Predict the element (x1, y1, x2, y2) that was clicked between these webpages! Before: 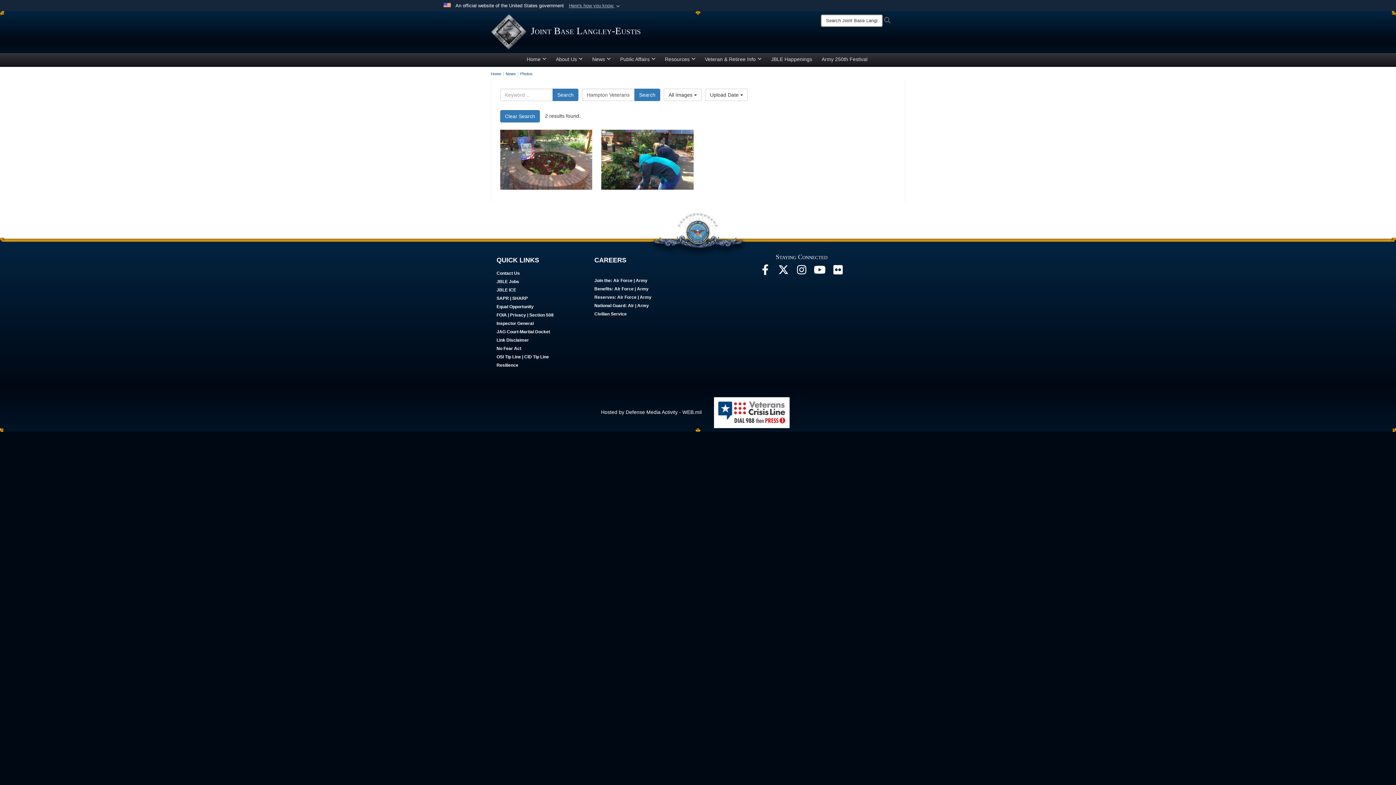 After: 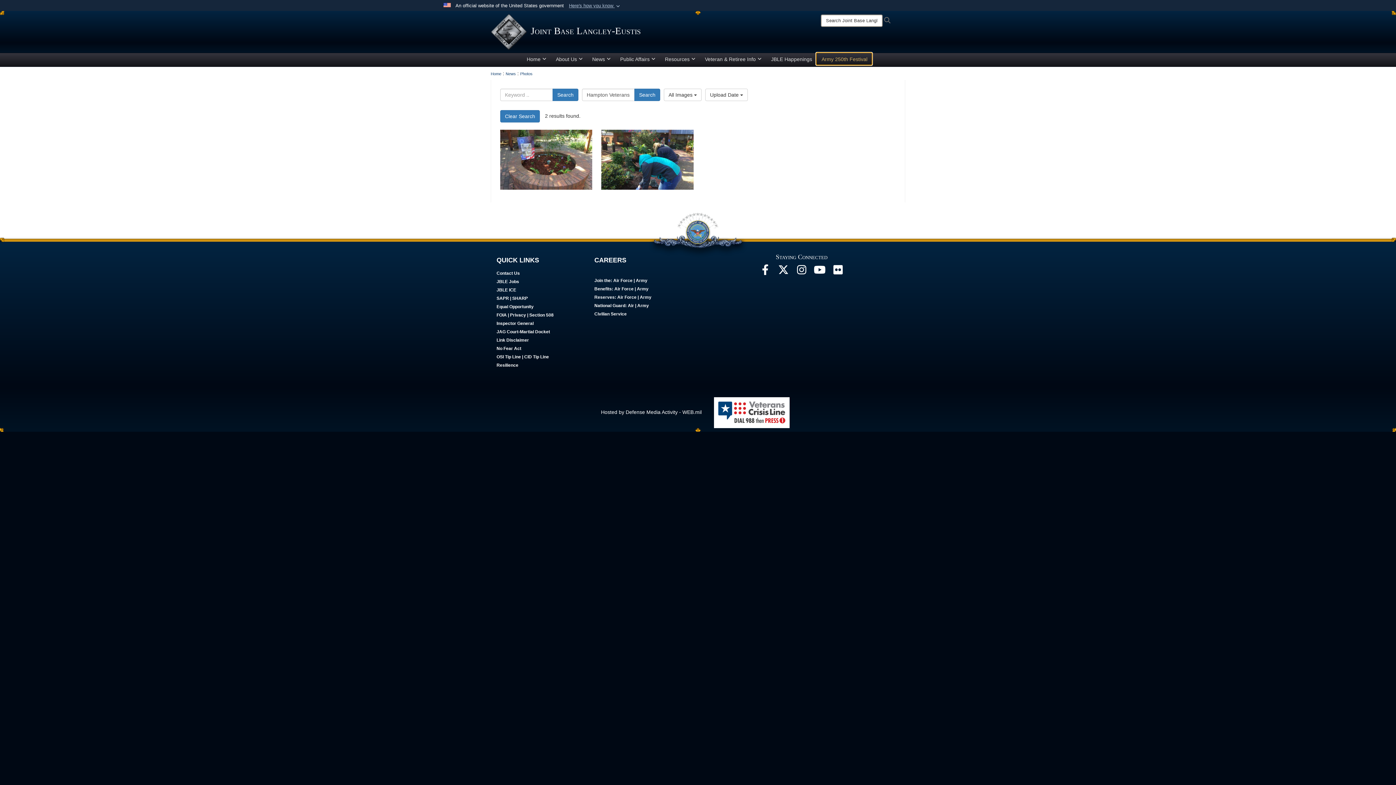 Action: label: Army 250th Festival bbox: (816, 53, 872, 64)